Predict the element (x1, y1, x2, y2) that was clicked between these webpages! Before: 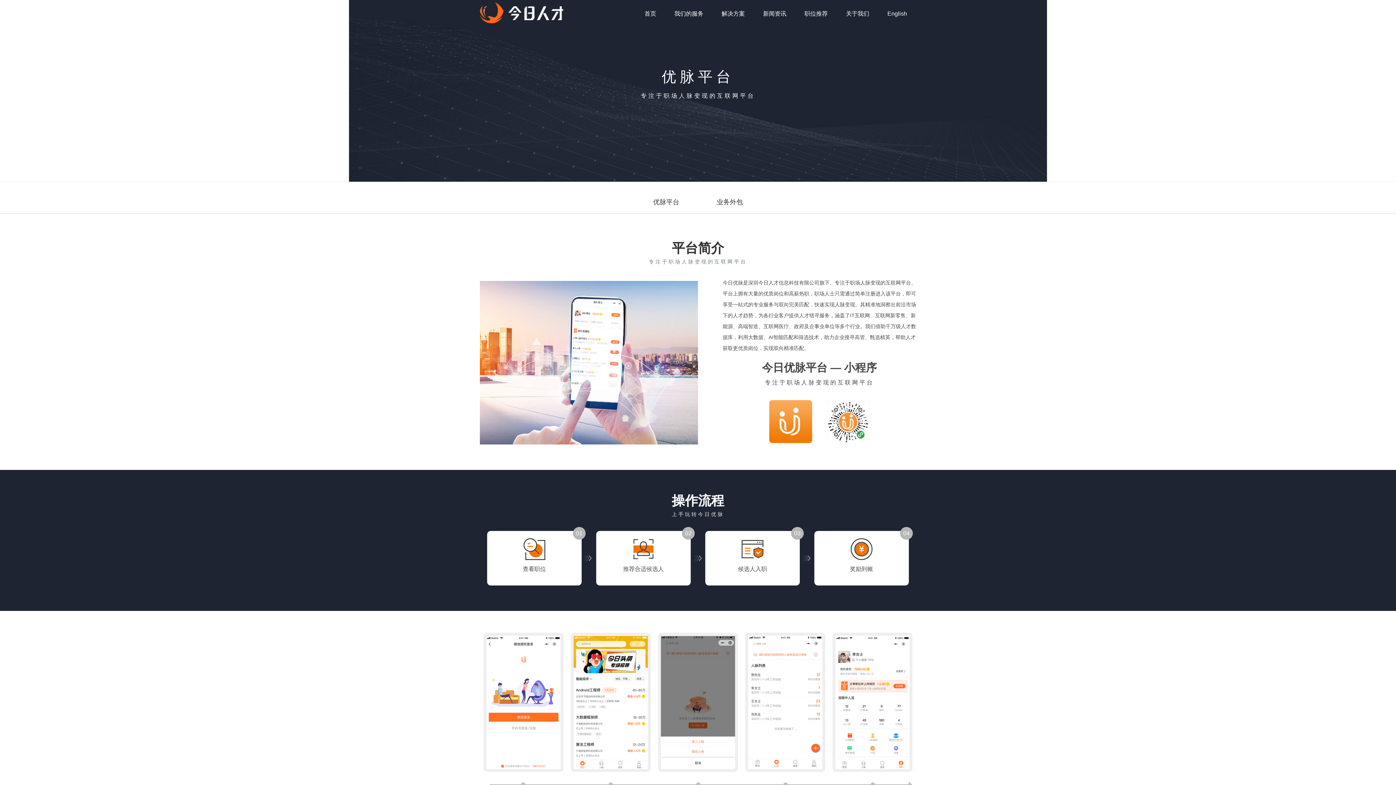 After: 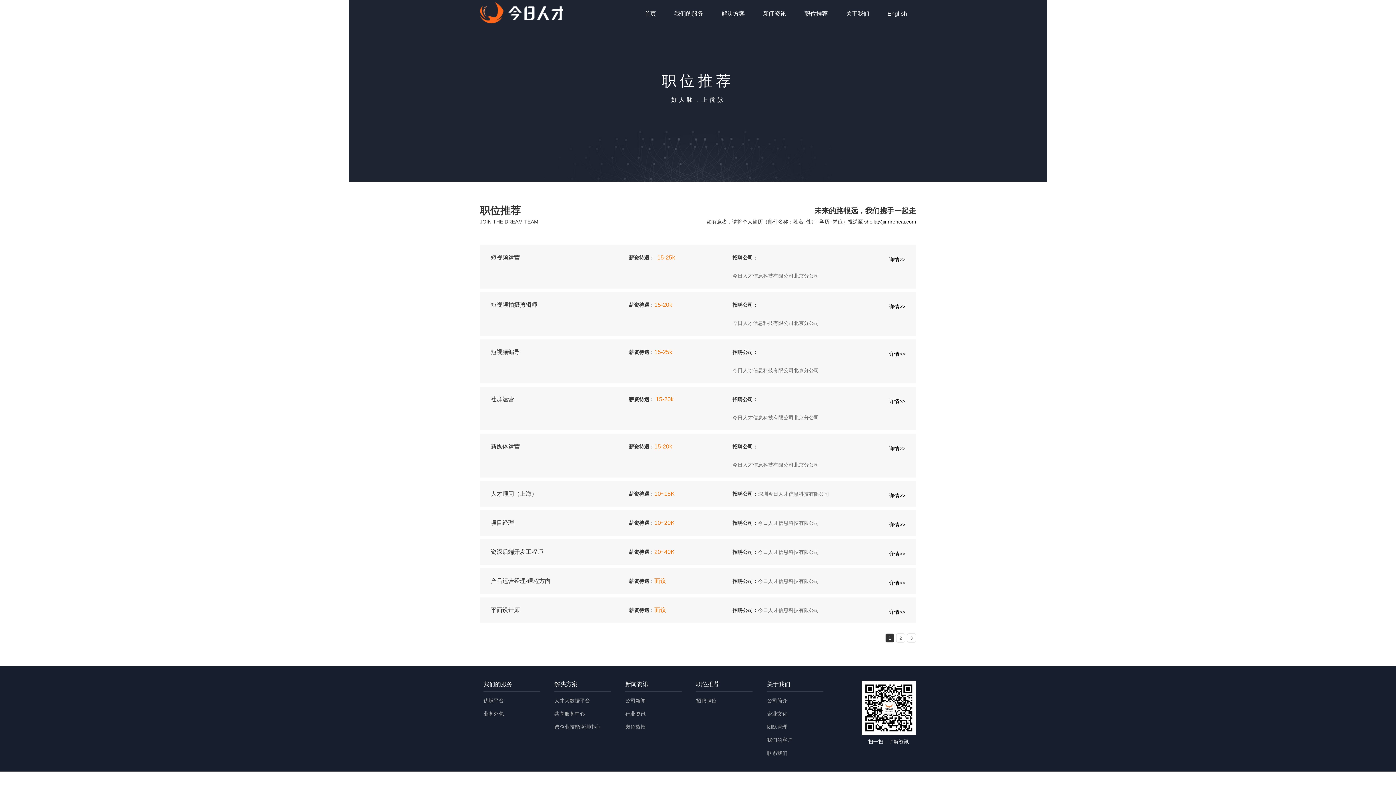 Action: bbox: (804, 0, 828, 27) label: 职位推荐